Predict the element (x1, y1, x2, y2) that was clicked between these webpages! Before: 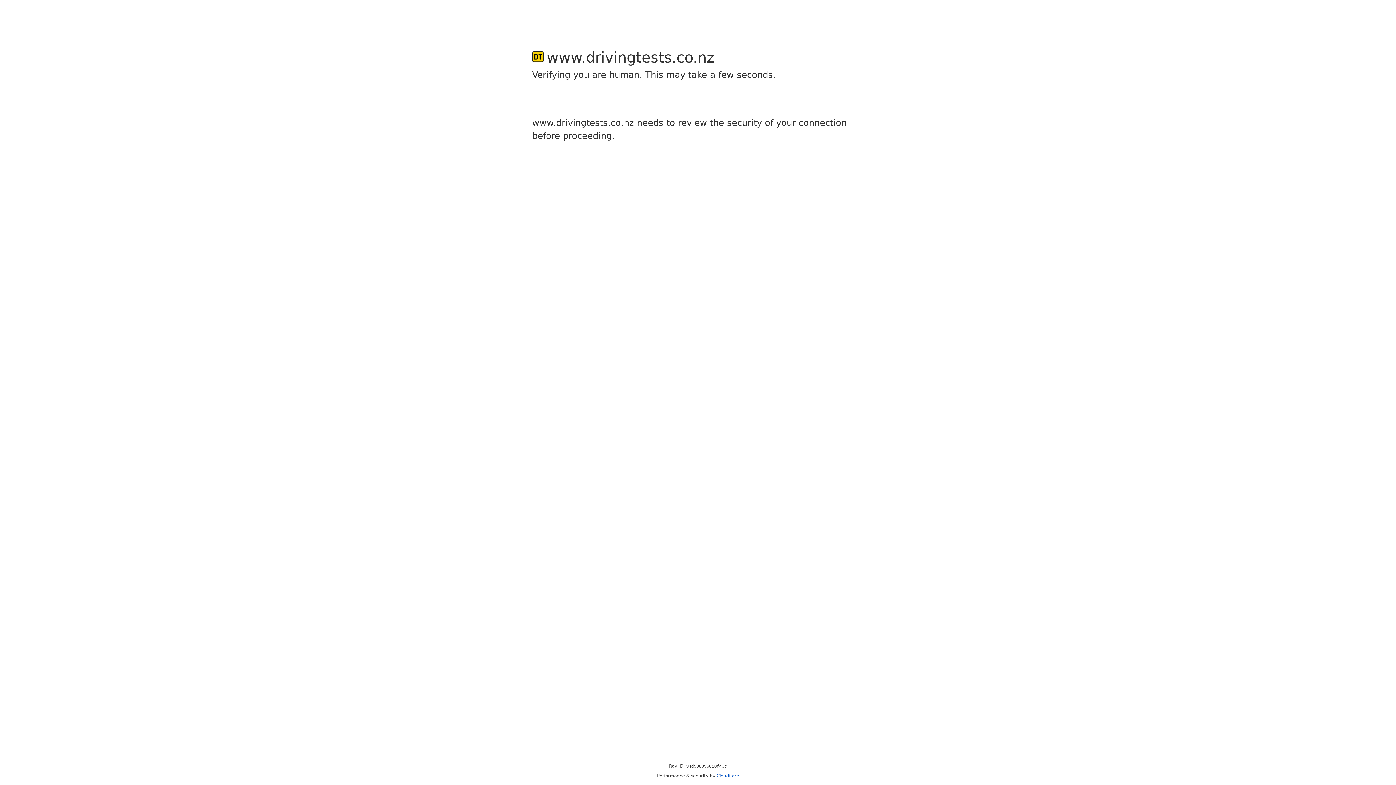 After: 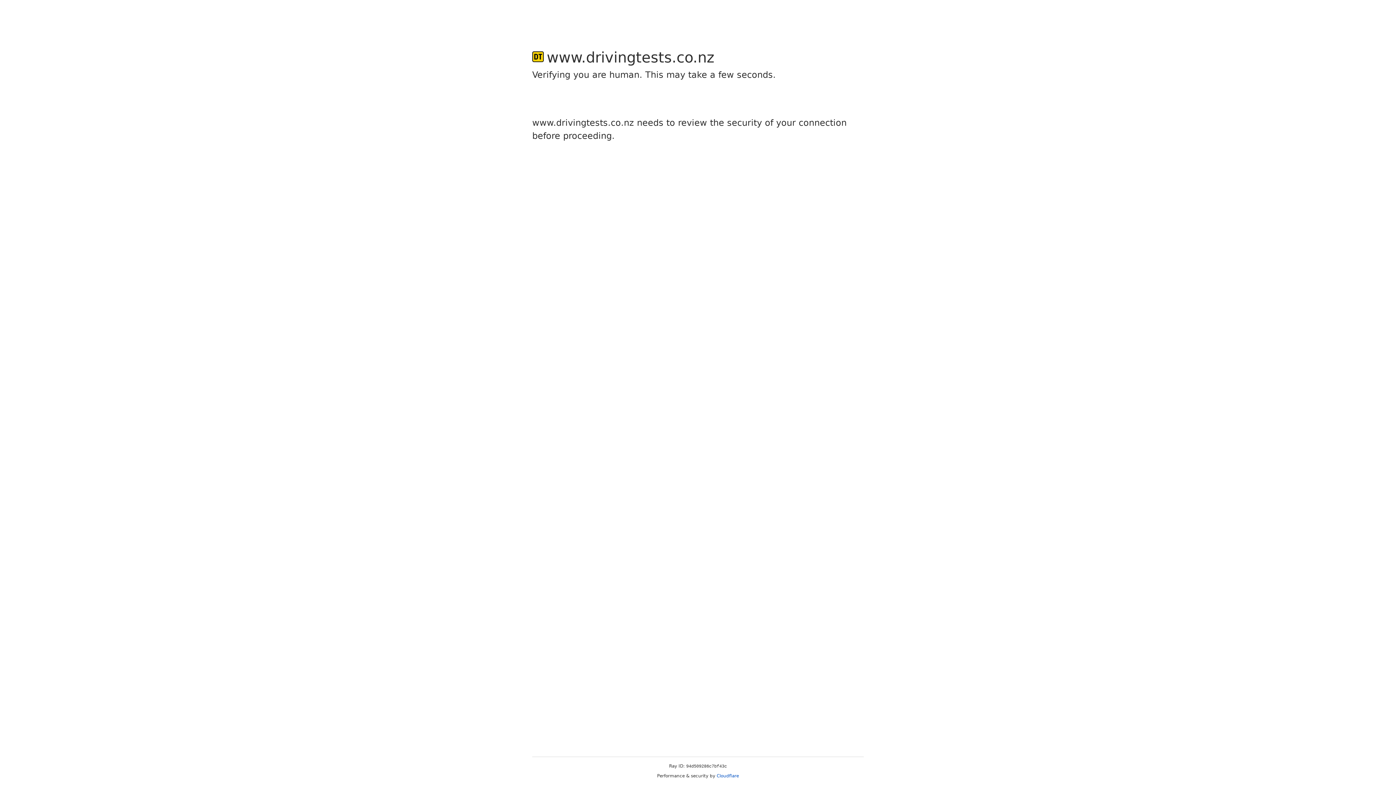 Action: bbox: (716, 773, 739, 778) label: Cloudflare